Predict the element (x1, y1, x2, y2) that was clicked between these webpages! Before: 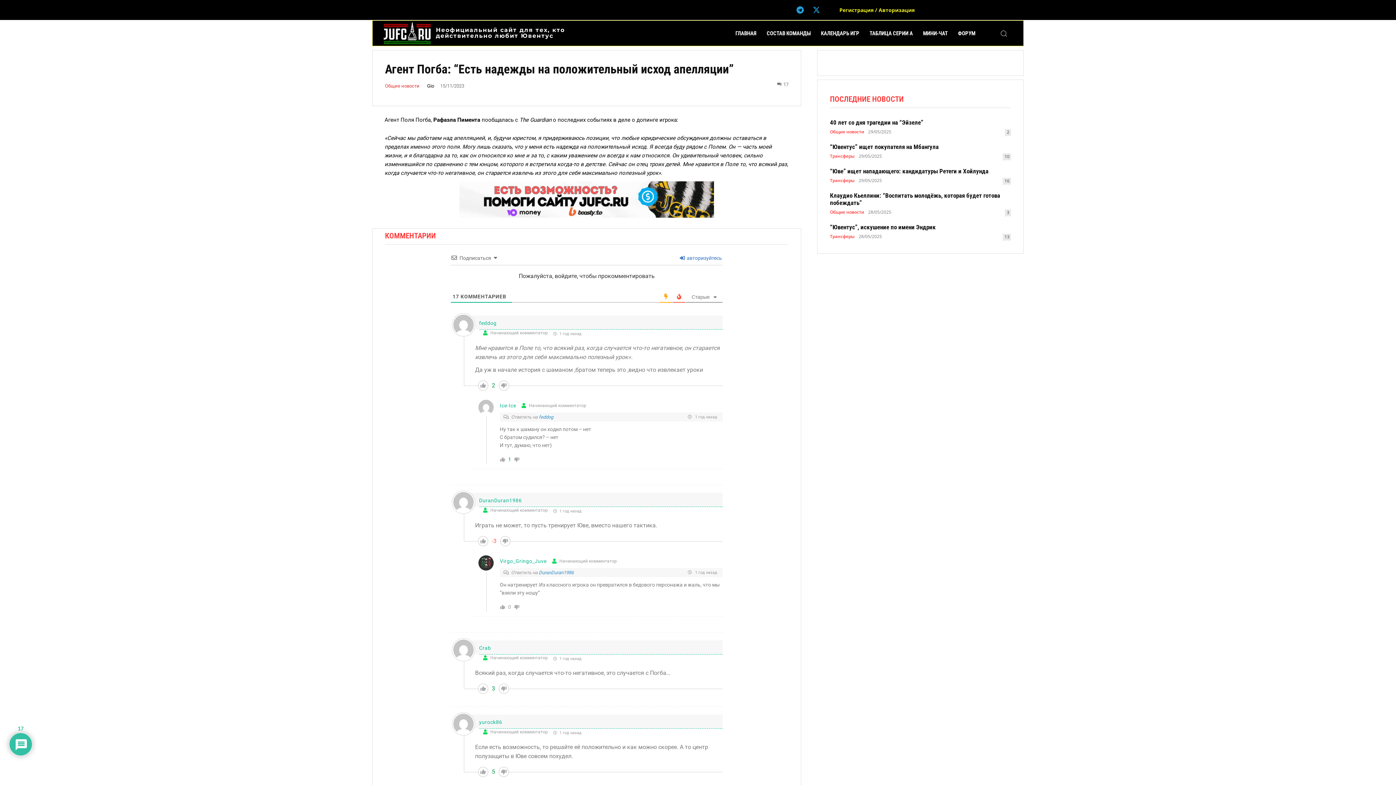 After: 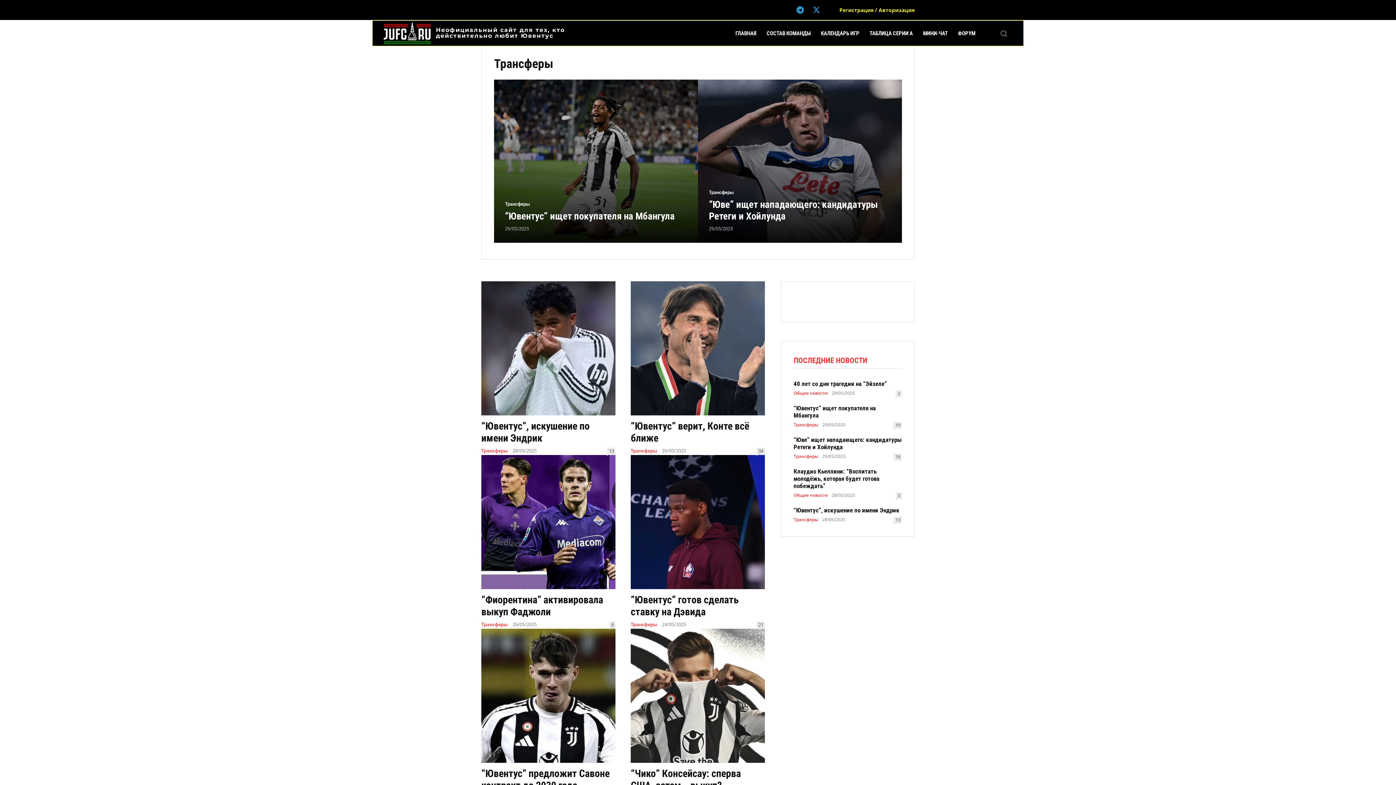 Action: bbox: (830, 234, 854, 238) label: Трансферы